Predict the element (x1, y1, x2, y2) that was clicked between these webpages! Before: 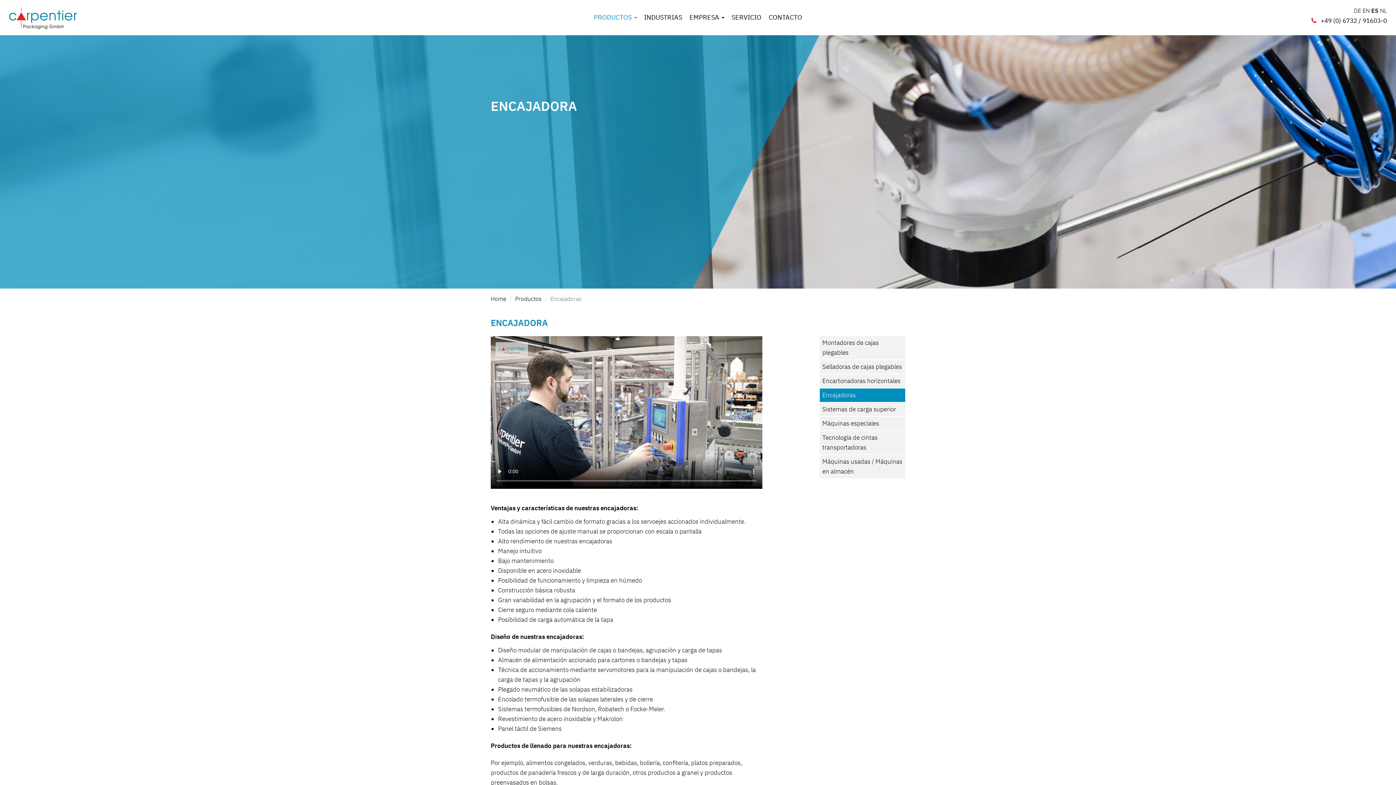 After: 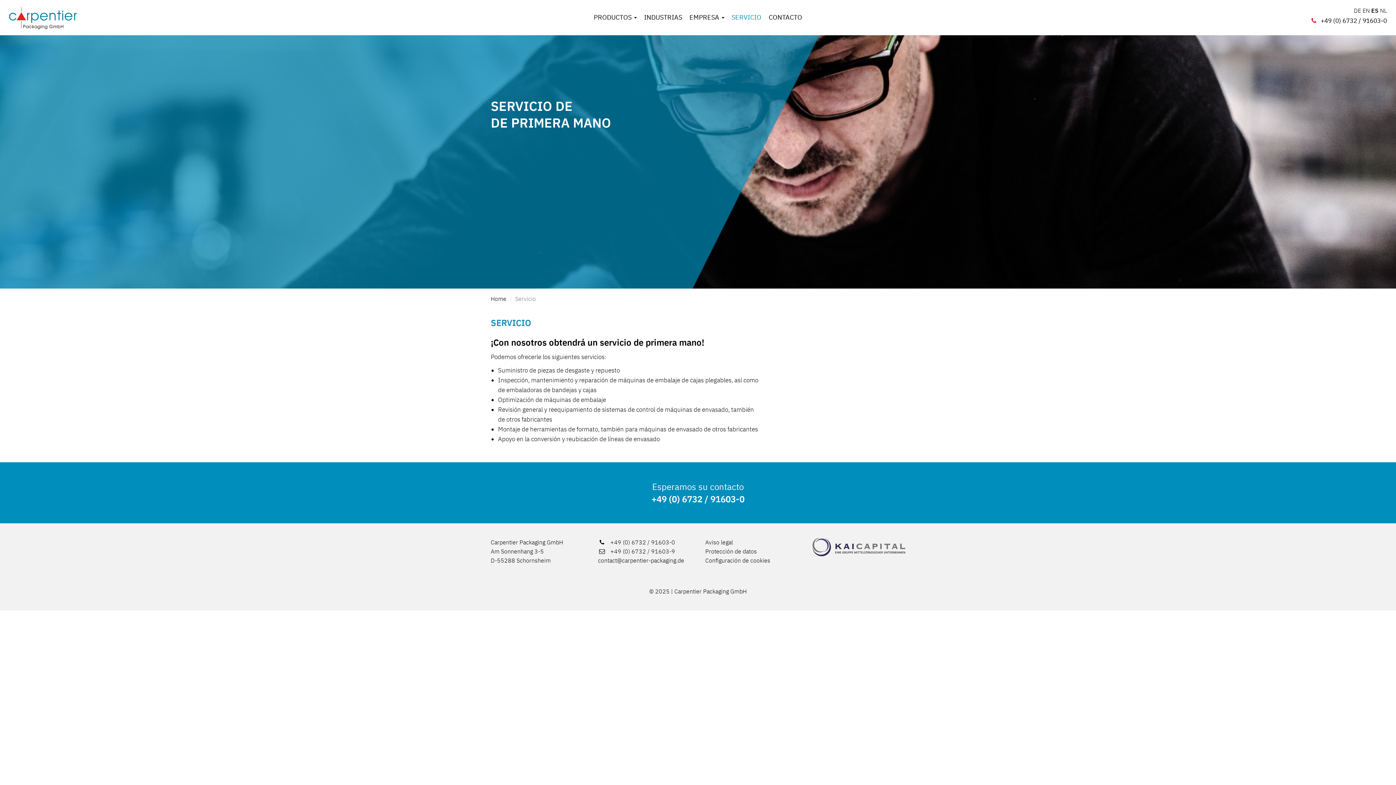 Action: label: SERVICIO bbox: (731, 13, 761, 21)